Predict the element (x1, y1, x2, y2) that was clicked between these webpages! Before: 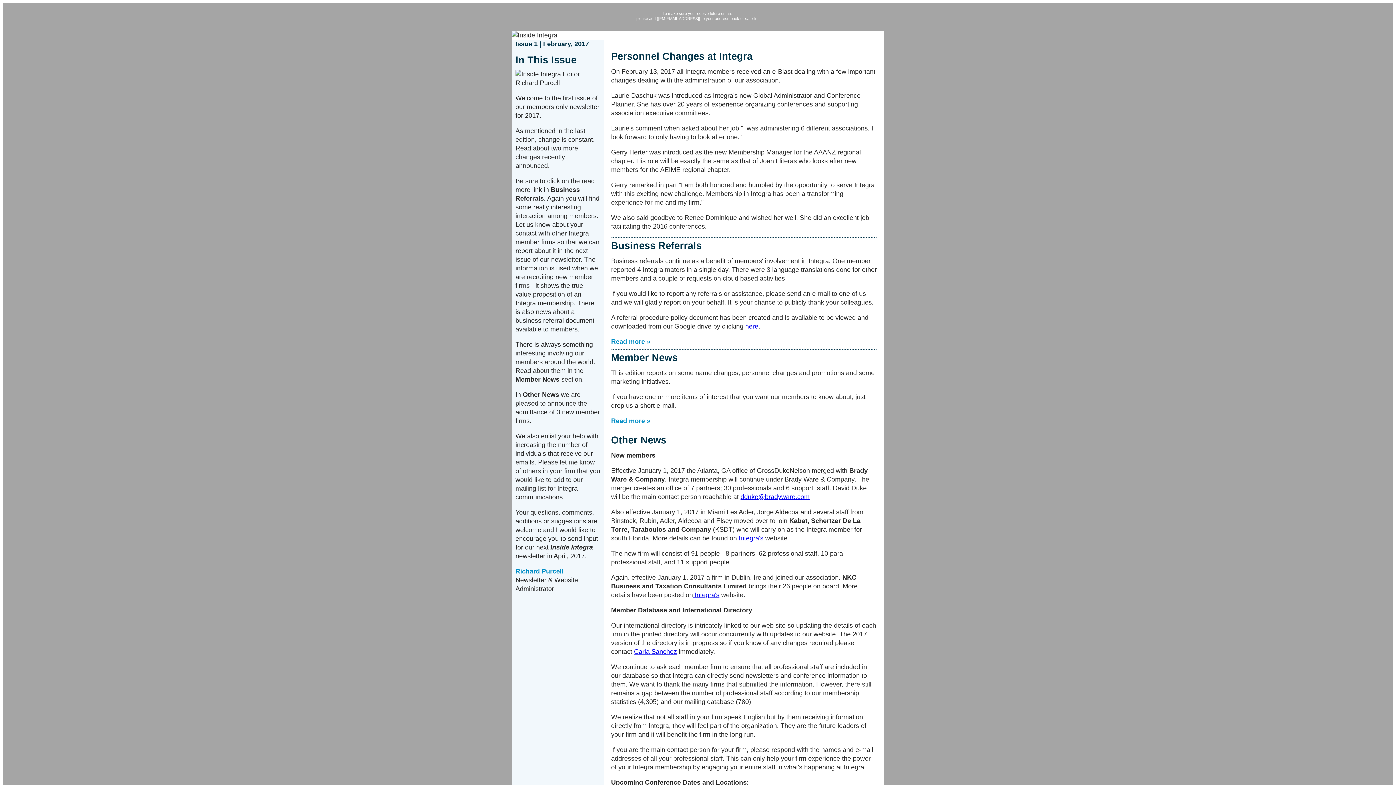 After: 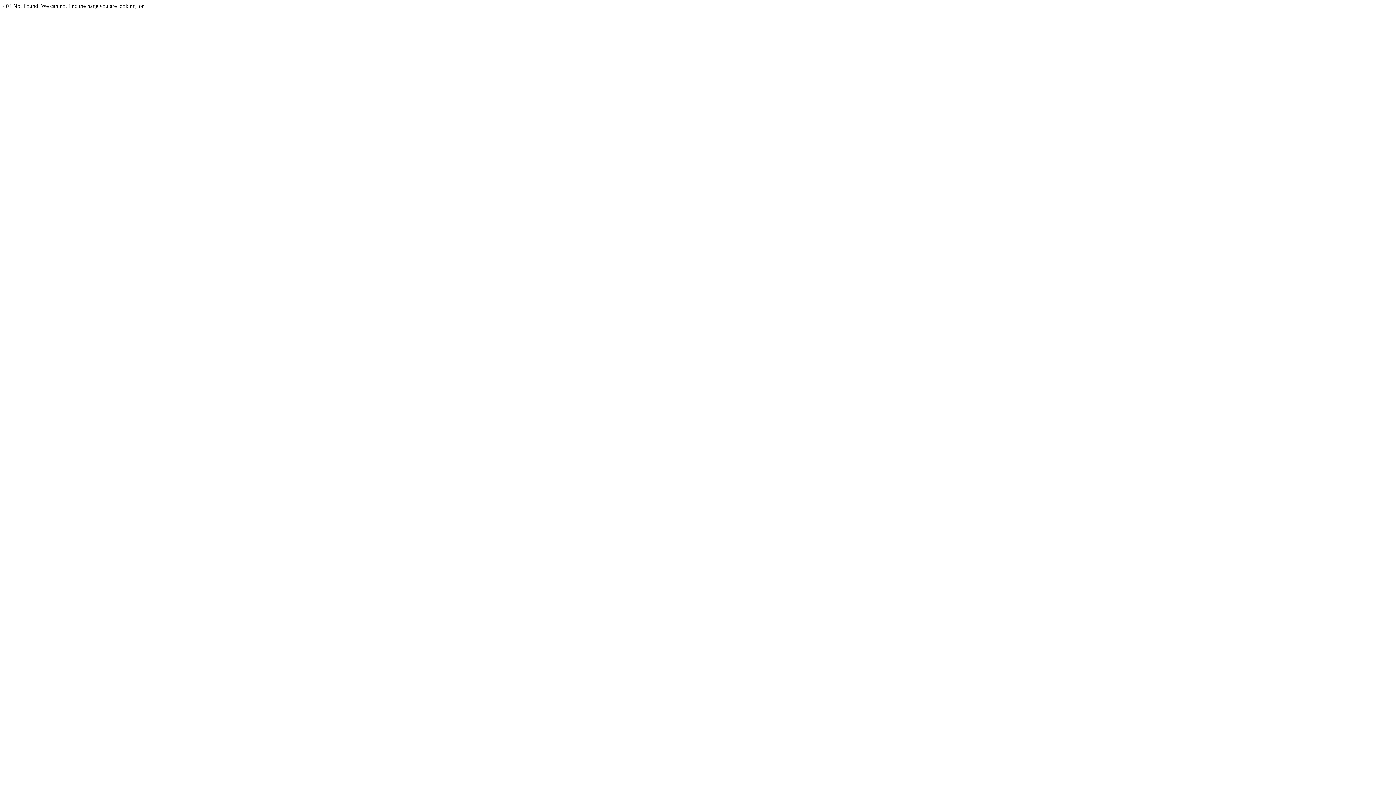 Action: bbox: (693, 591, 719, 599) label:  Integra's